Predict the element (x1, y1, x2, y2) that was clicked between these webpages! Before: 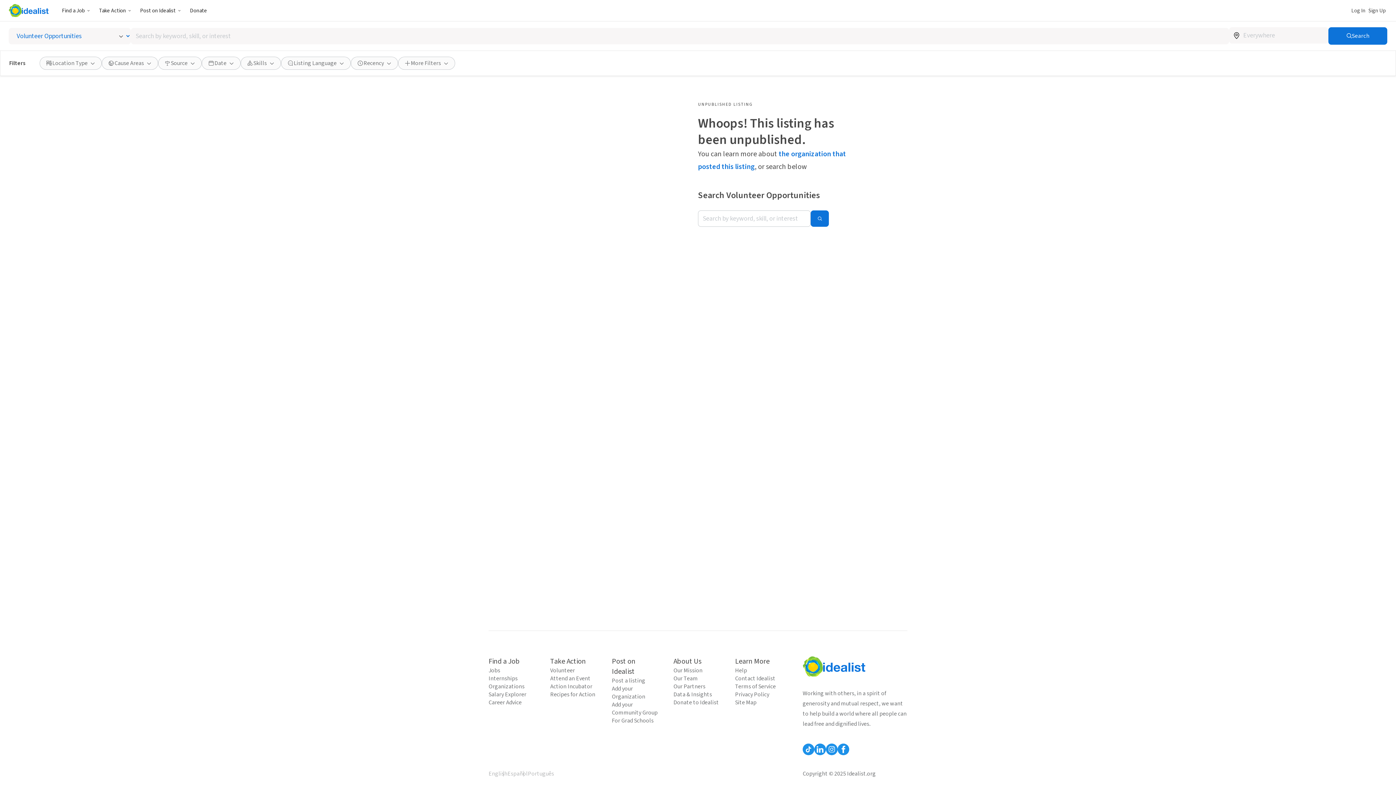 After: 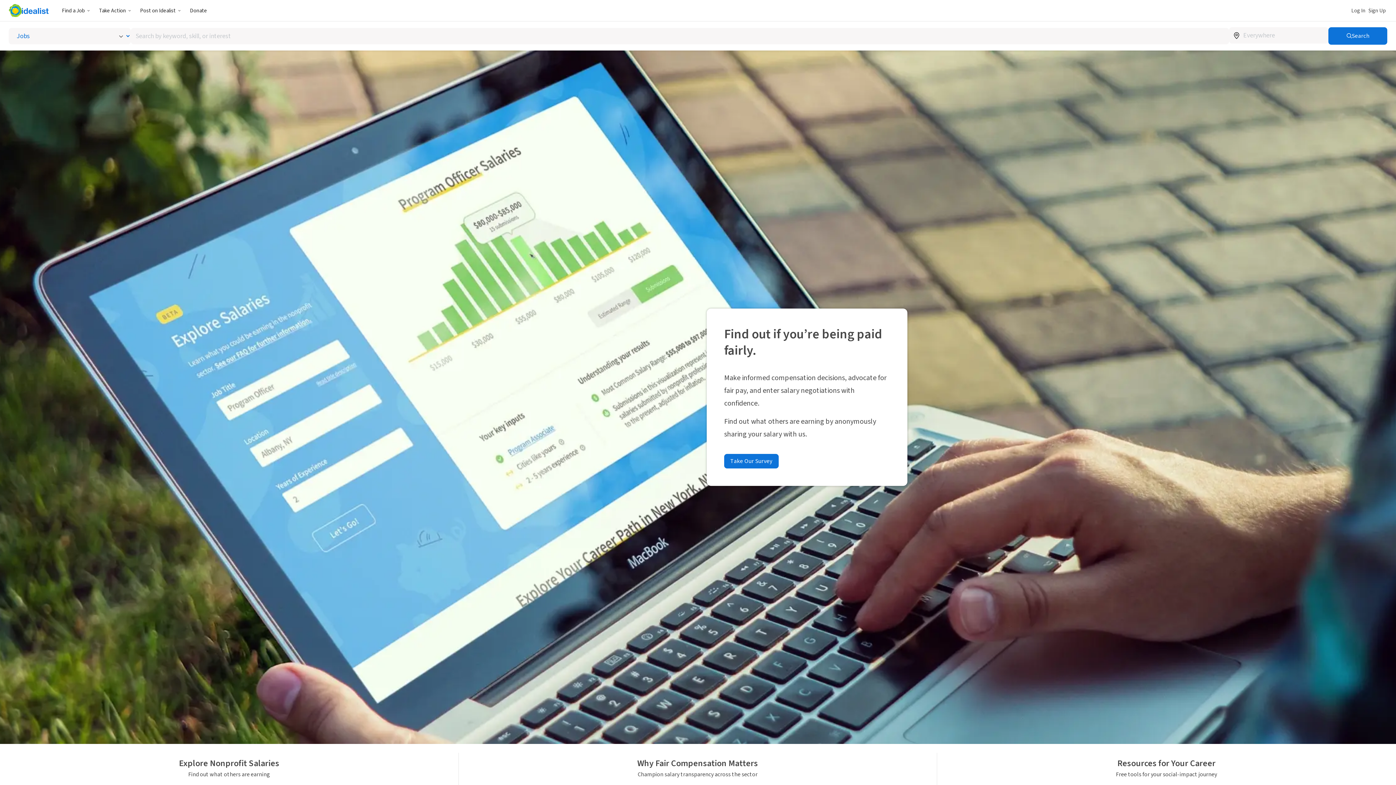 Action: label: Salary Explorer bbox: (488, 690, 536, 698)